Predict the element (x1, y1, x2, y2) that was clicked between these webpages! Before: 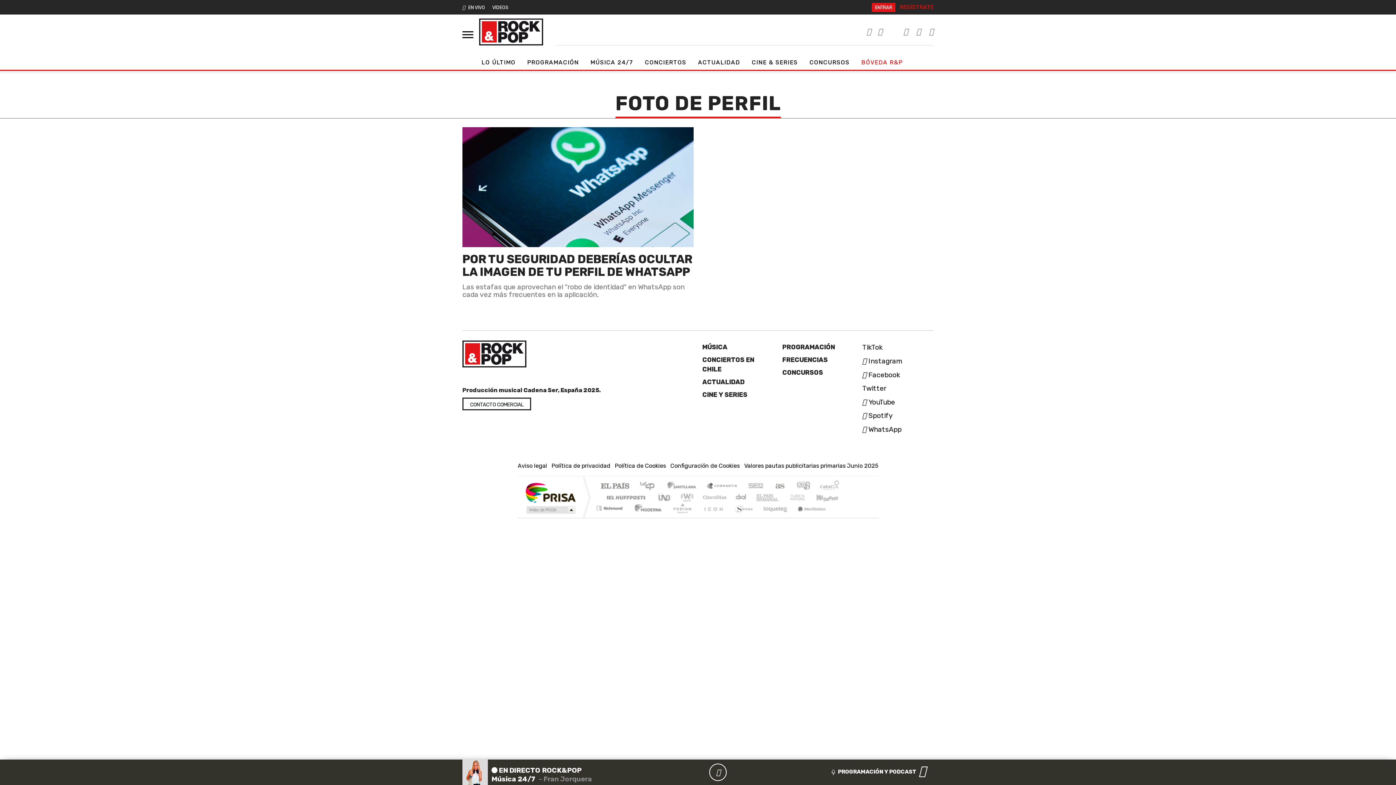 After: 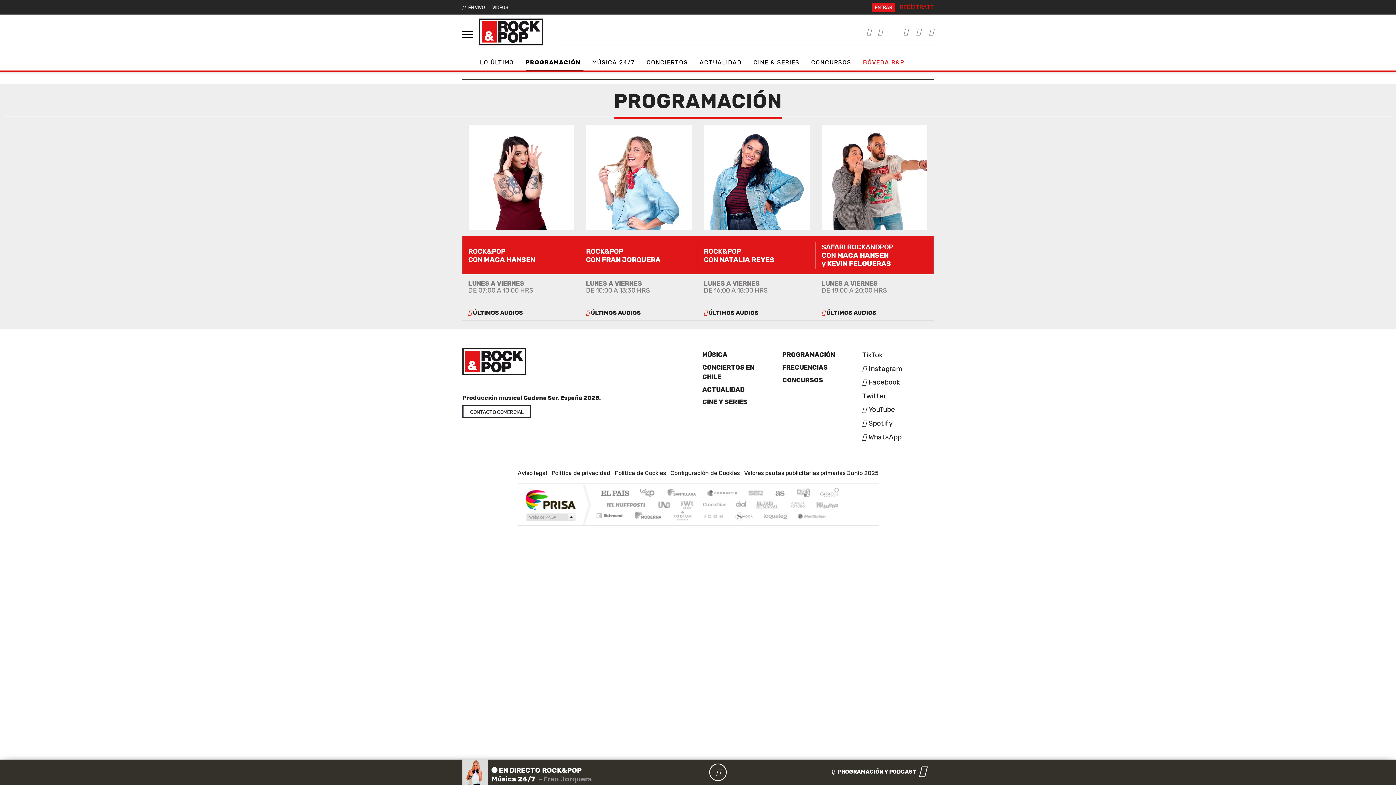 Action: label: PROGRAMACIÓN bbox: (527, 55, 581, 69)